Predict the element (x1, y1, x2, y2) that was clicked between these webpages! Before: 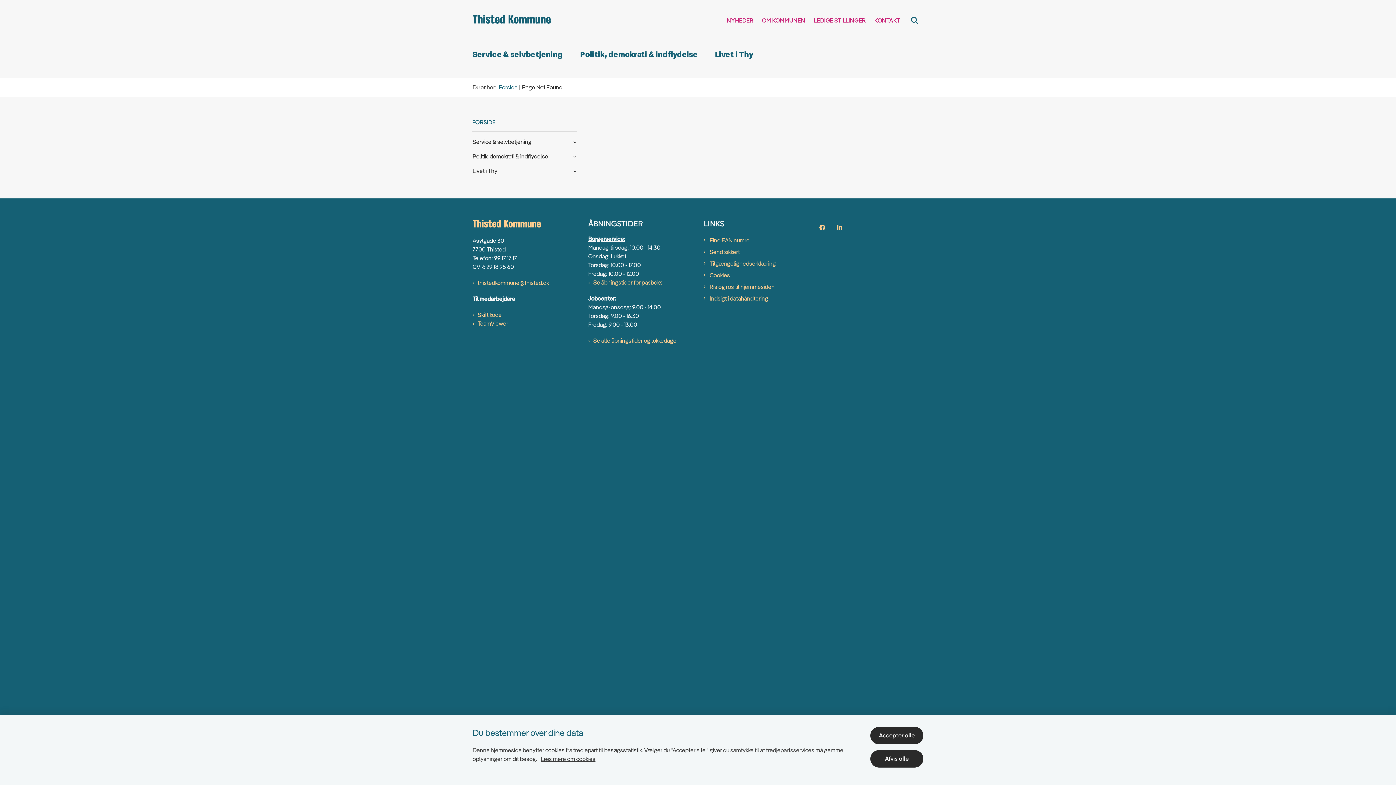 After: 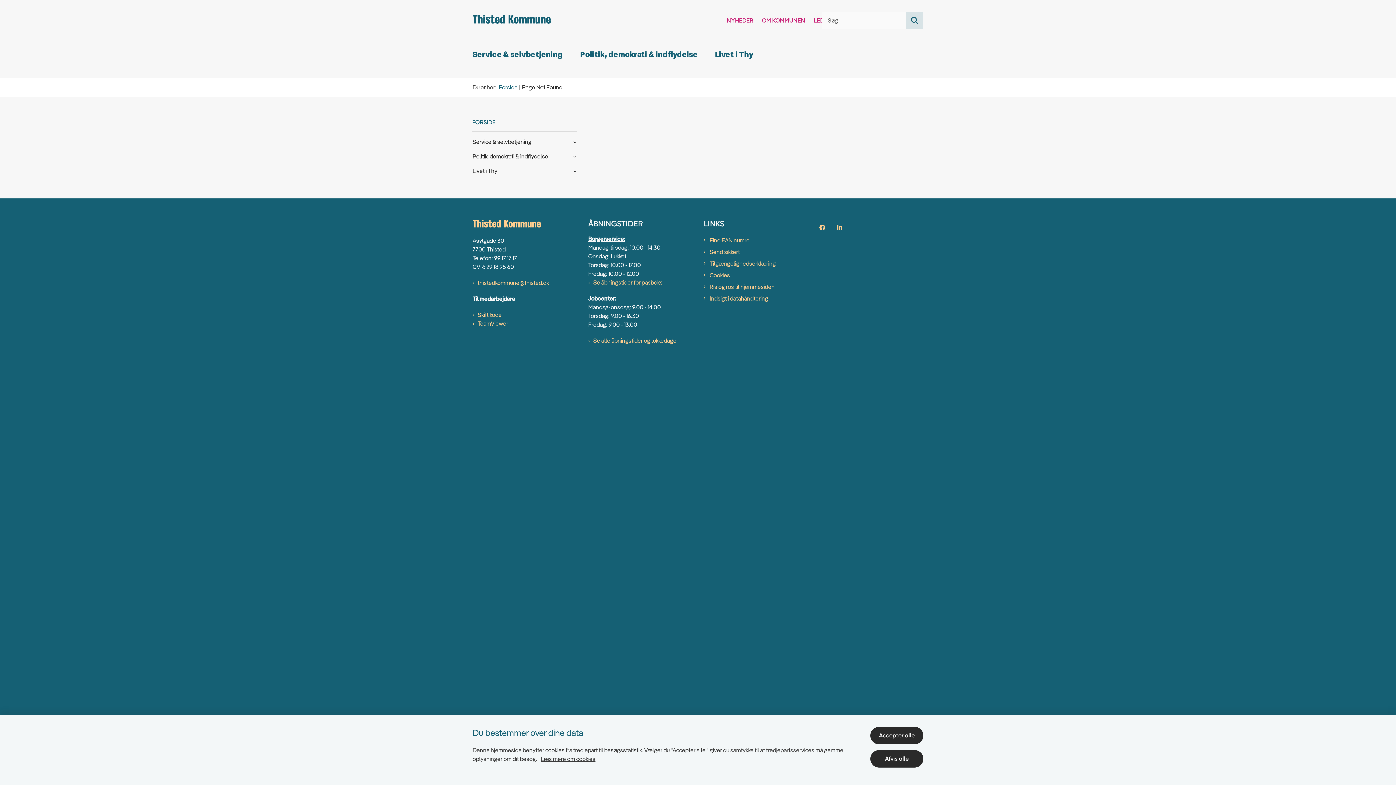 Action: label: Fold søgefelt ud bbox: (906, 11, 923, 29)